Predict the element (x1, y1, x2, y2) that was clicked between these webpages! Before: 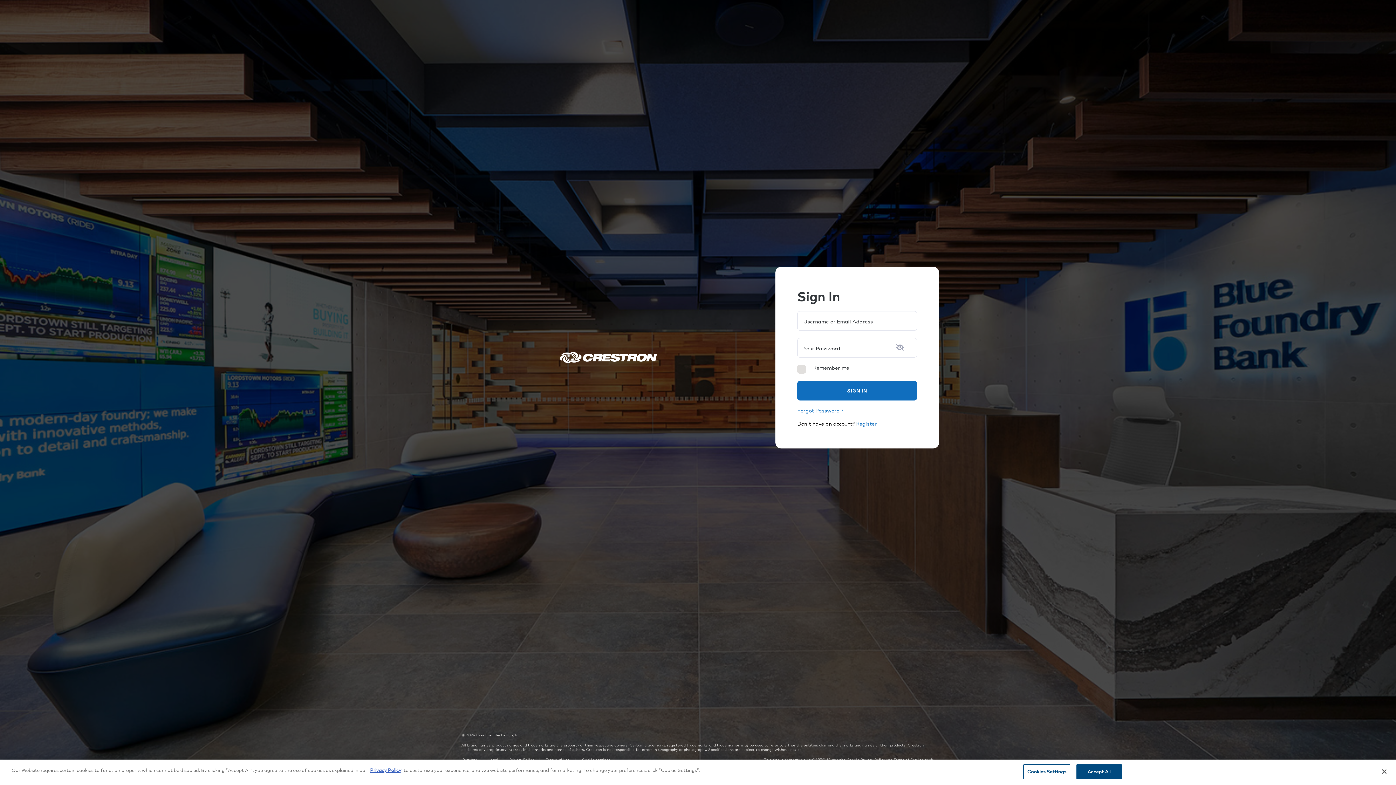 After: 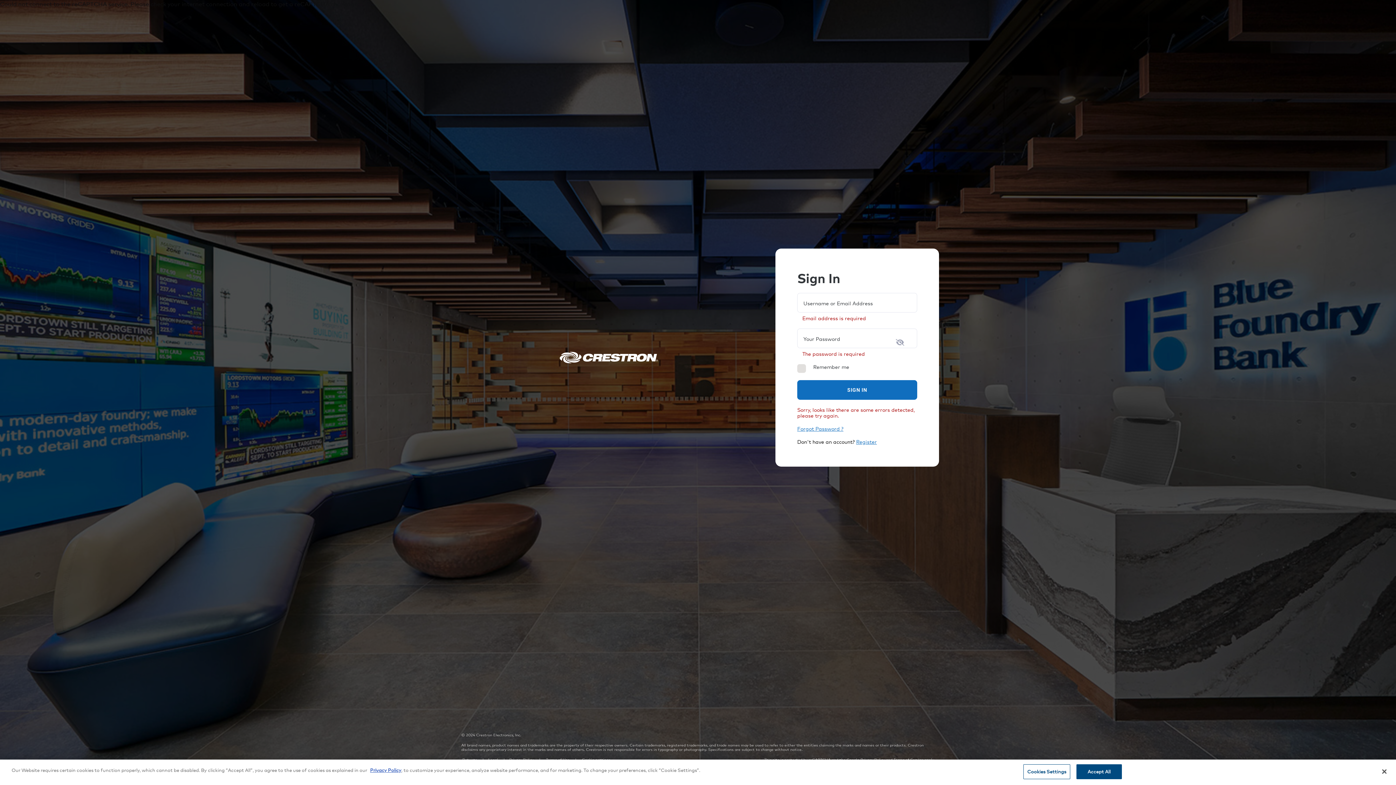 Action: bbox: (797, 381, 917, 400) label: SIGN IN